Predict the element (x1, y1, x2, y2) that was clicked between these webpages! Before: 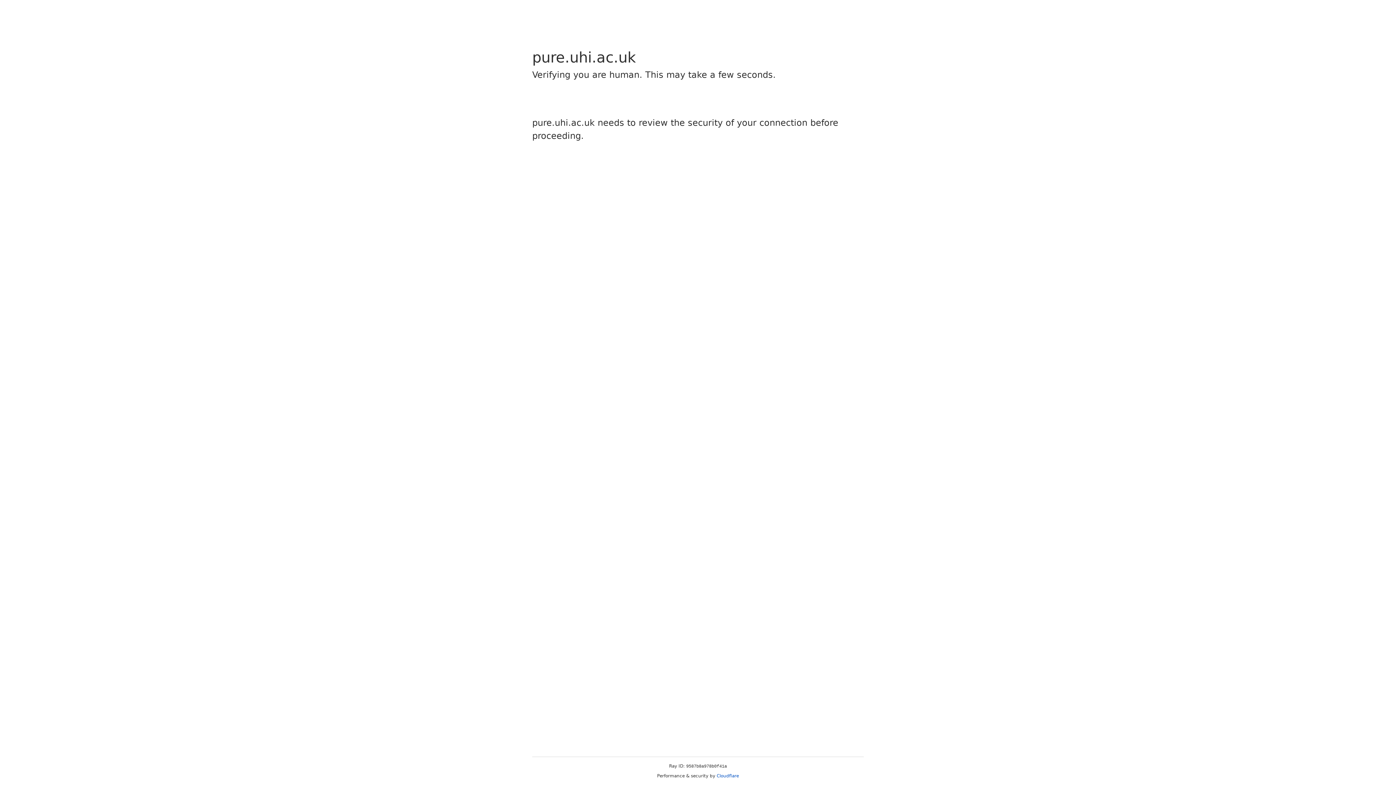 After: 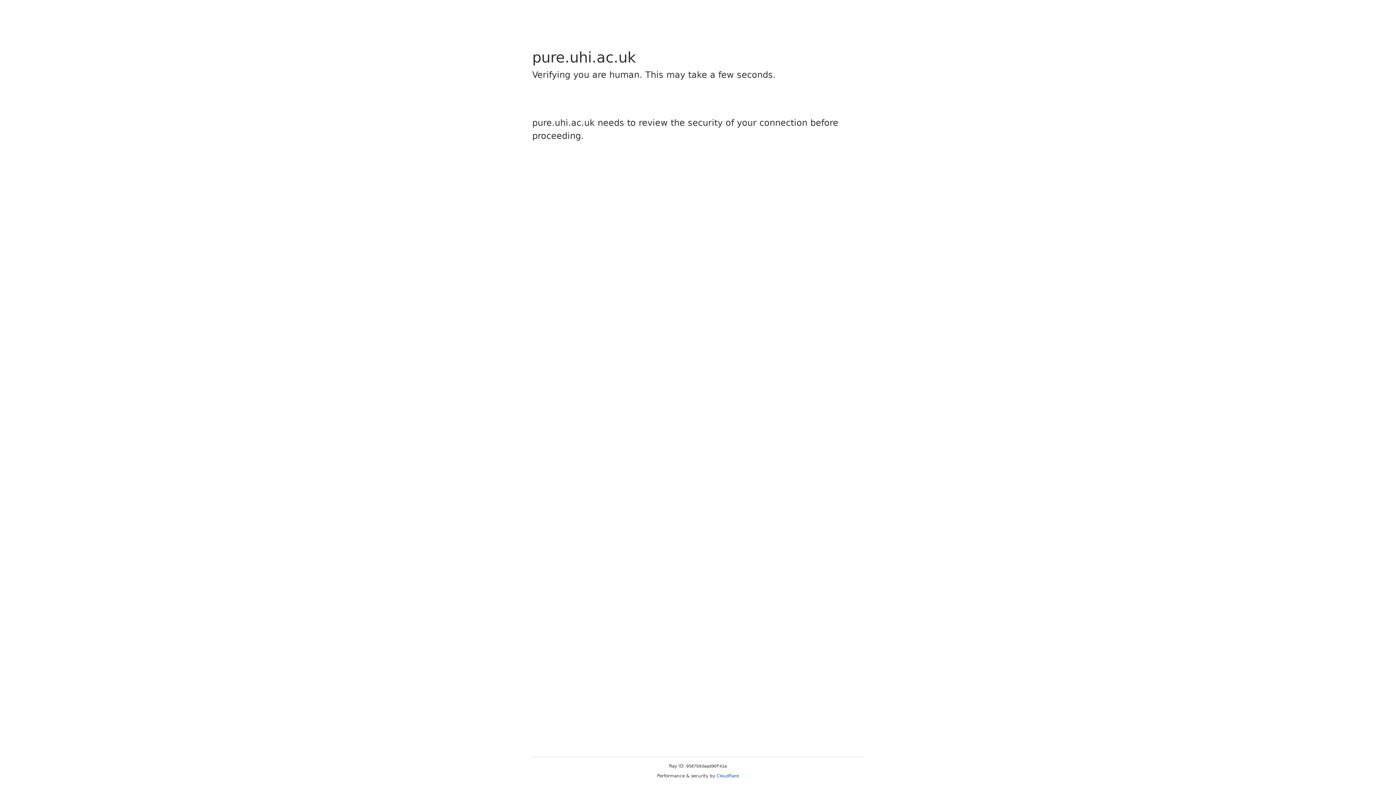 Action: label: Cloudflare bbox: (716, 773, 739, 778)